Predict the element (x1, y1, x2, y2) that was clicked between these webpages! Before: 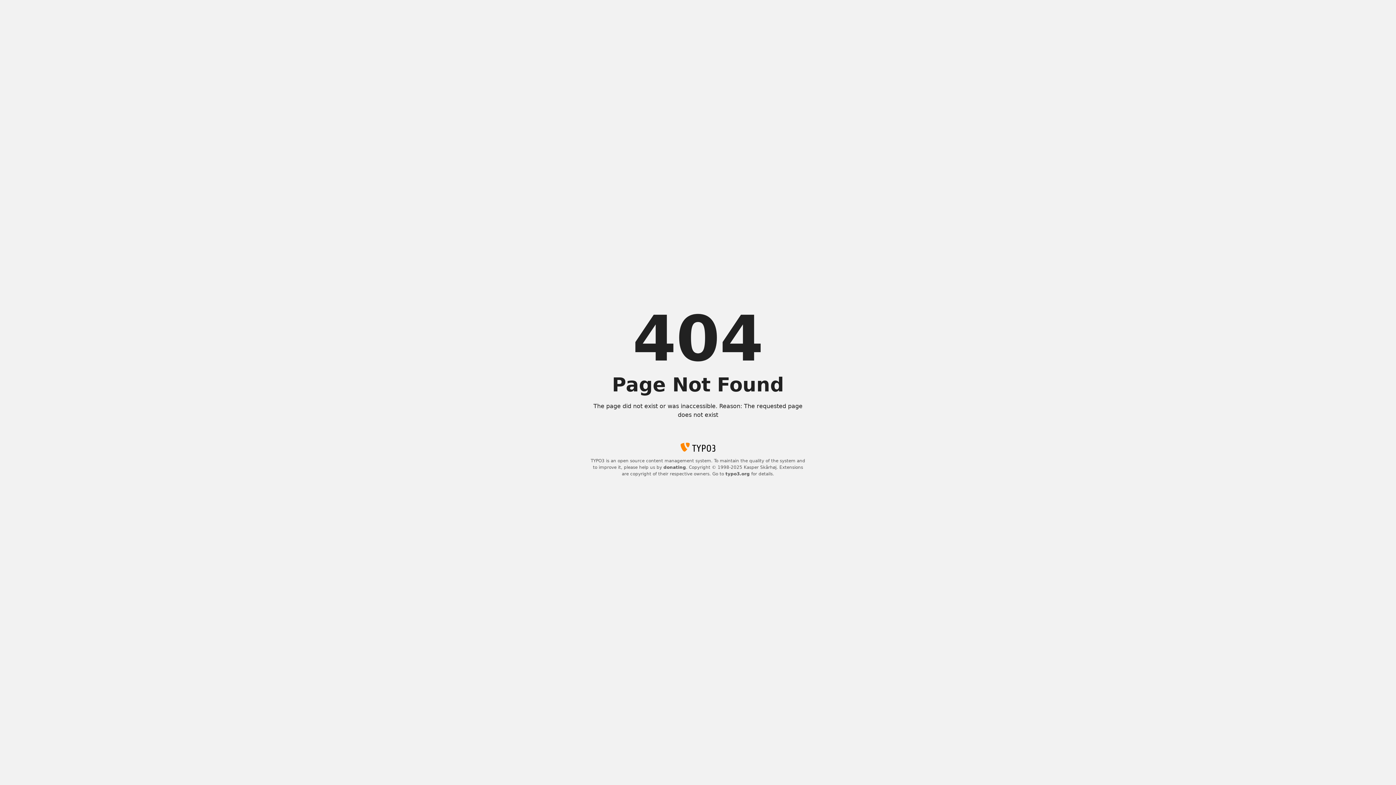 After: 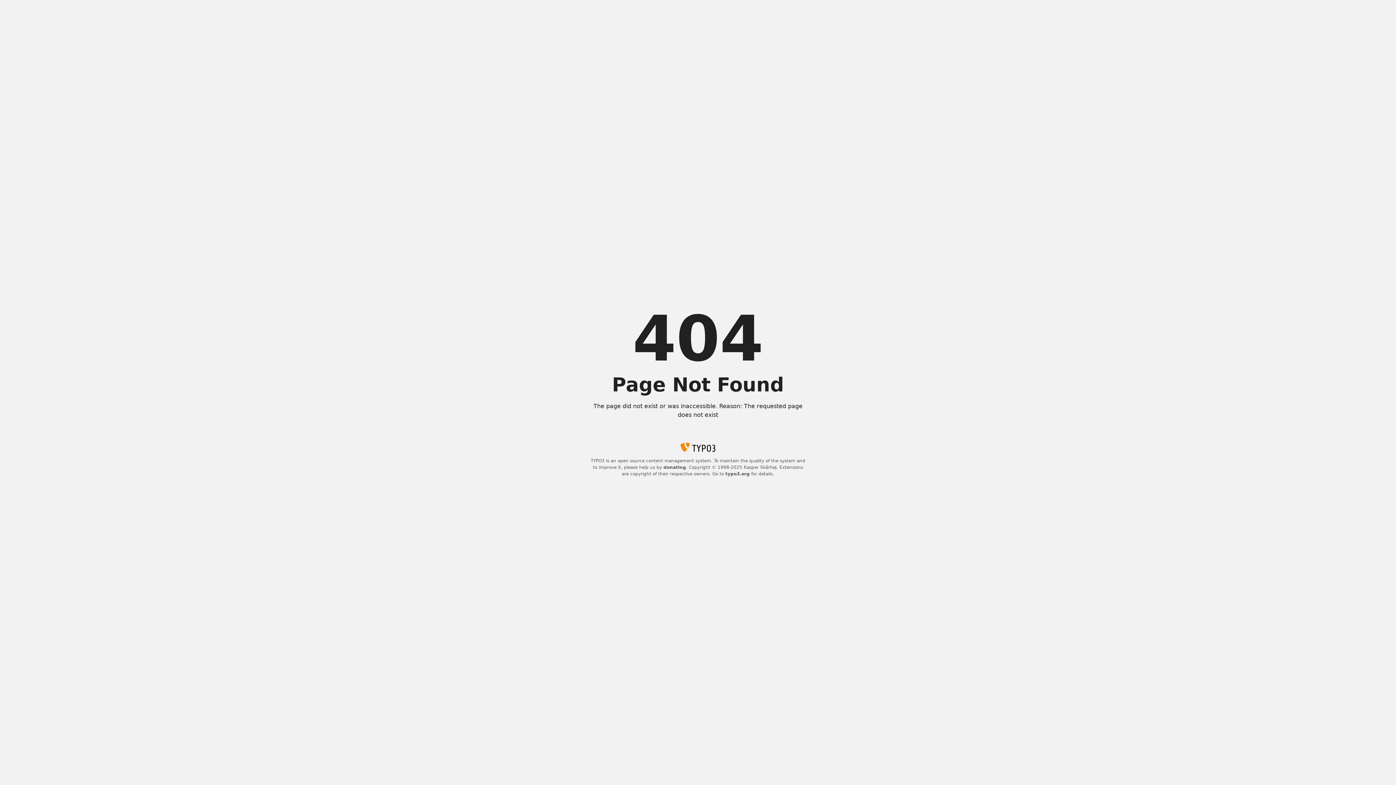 Action: bbox: (725, 471, 750, 476) label: typo3.org